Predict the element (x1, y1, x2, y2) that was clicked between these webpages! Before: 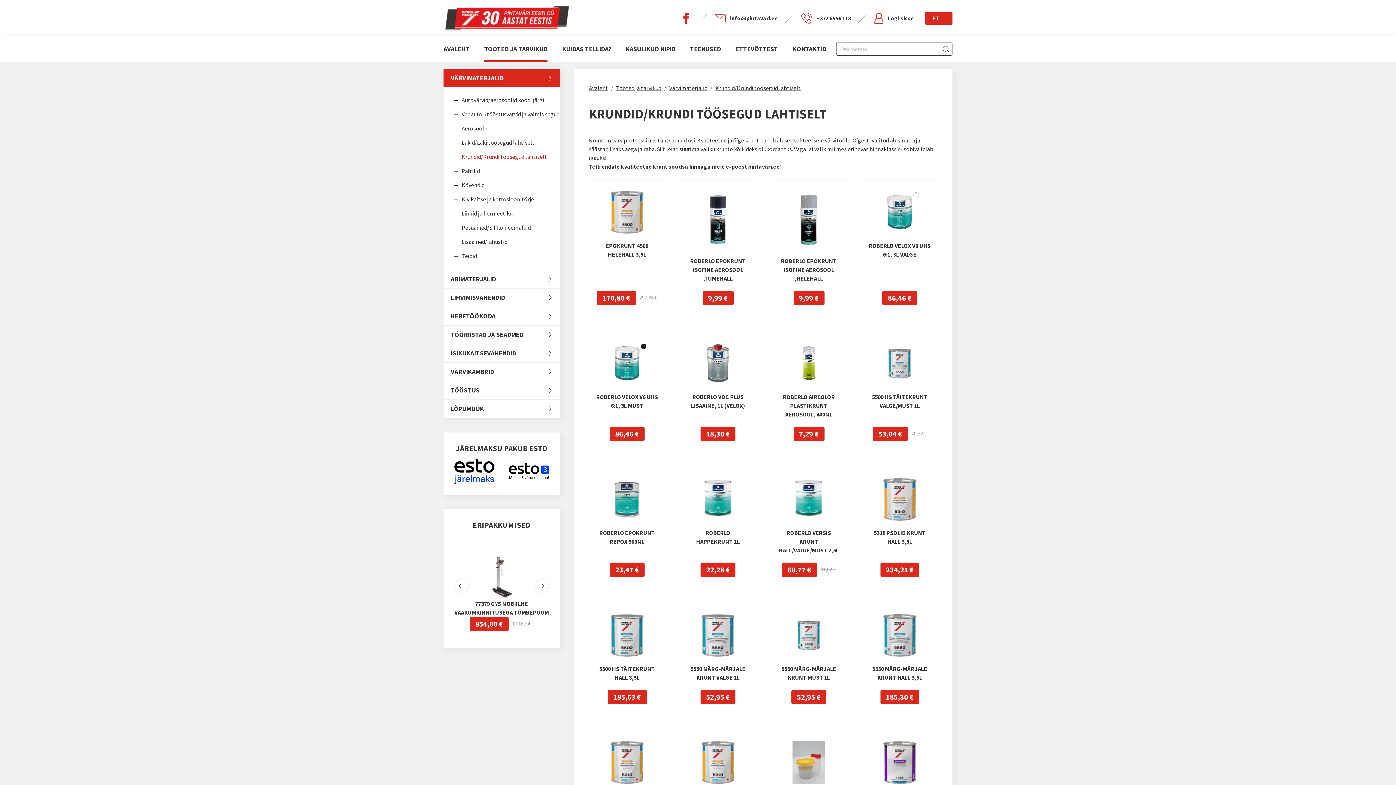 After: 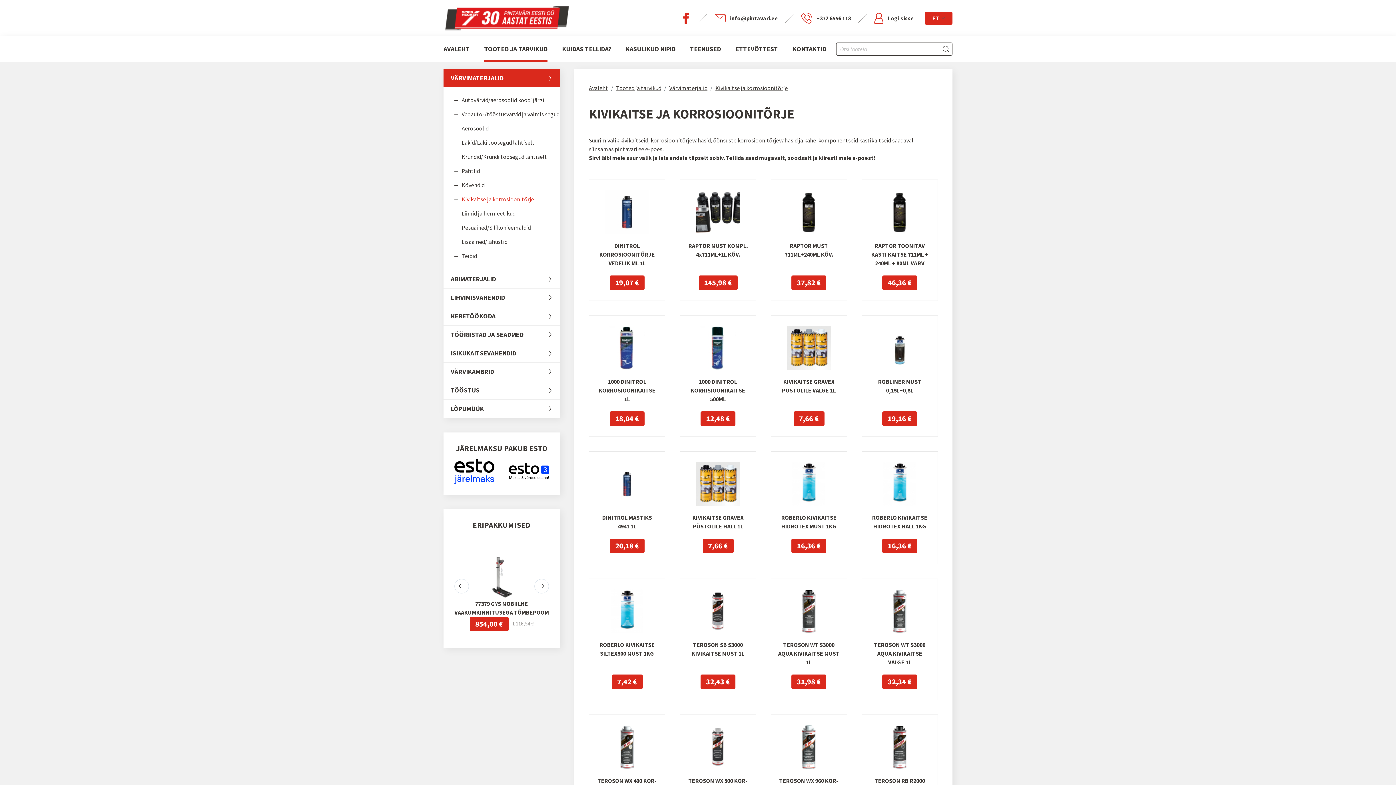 Action: label: Kivikaitse ja korrosioonitõrje bbox: (454, 193, 560, 205)